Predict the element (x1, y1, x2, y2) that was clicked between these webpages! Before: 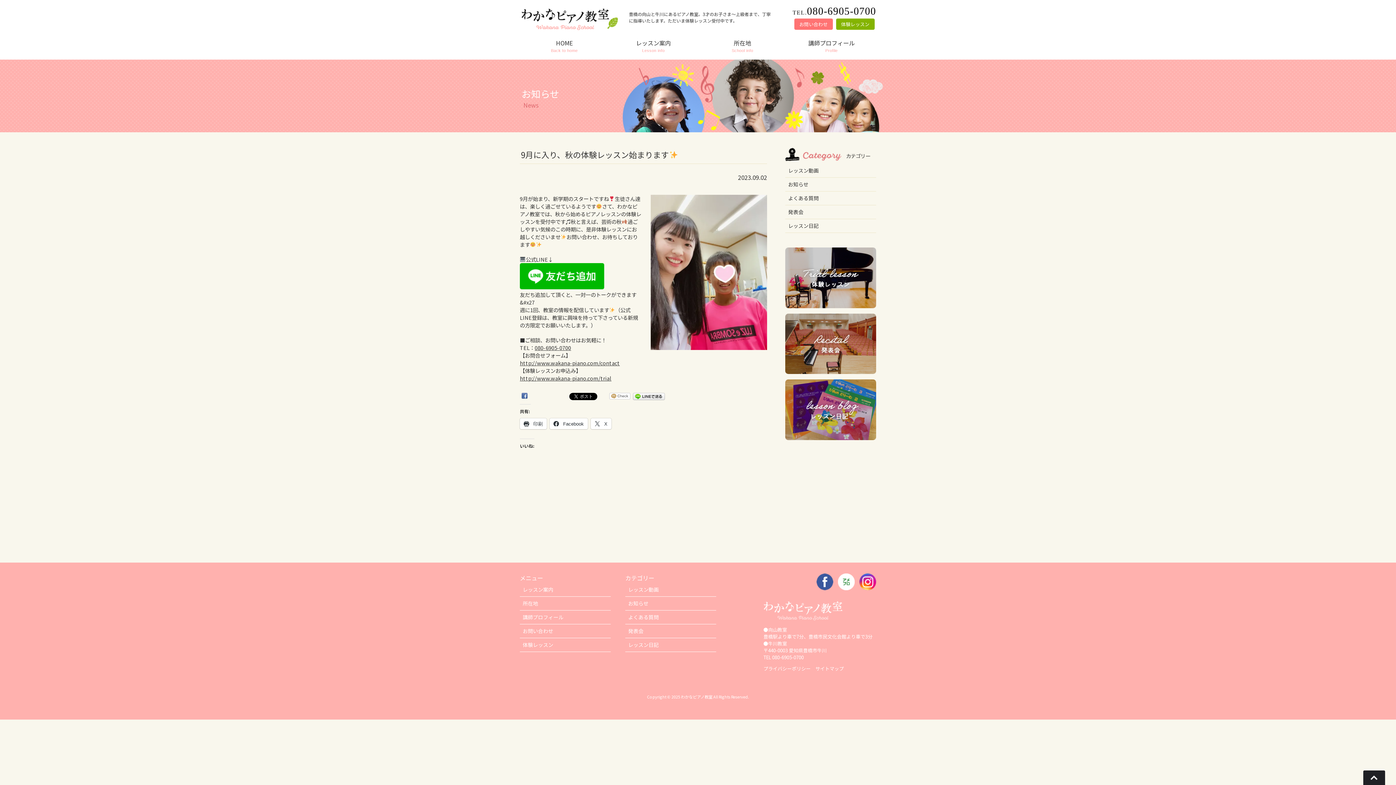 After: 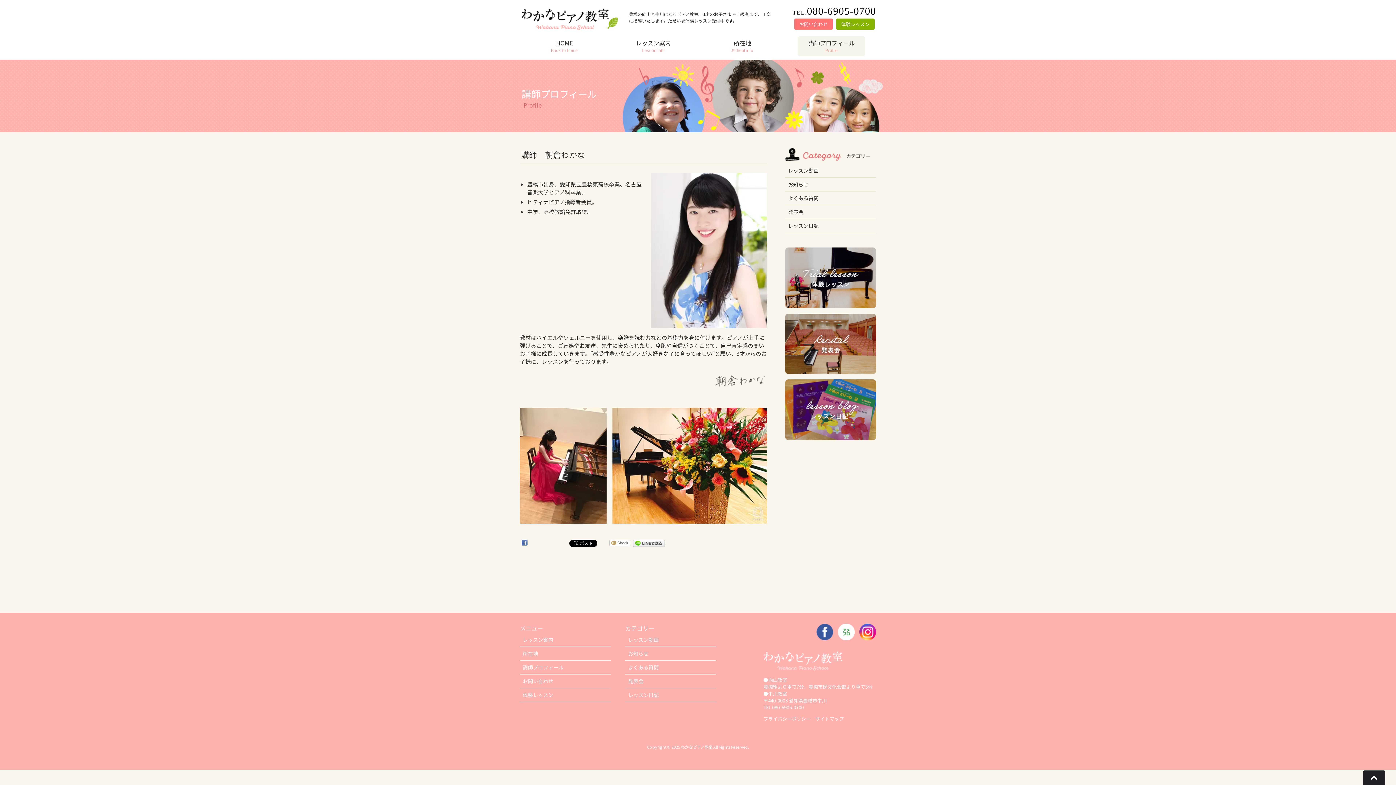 Action: bbox: (797, 36, 865, 56) label: 講師プロフィール
Profile